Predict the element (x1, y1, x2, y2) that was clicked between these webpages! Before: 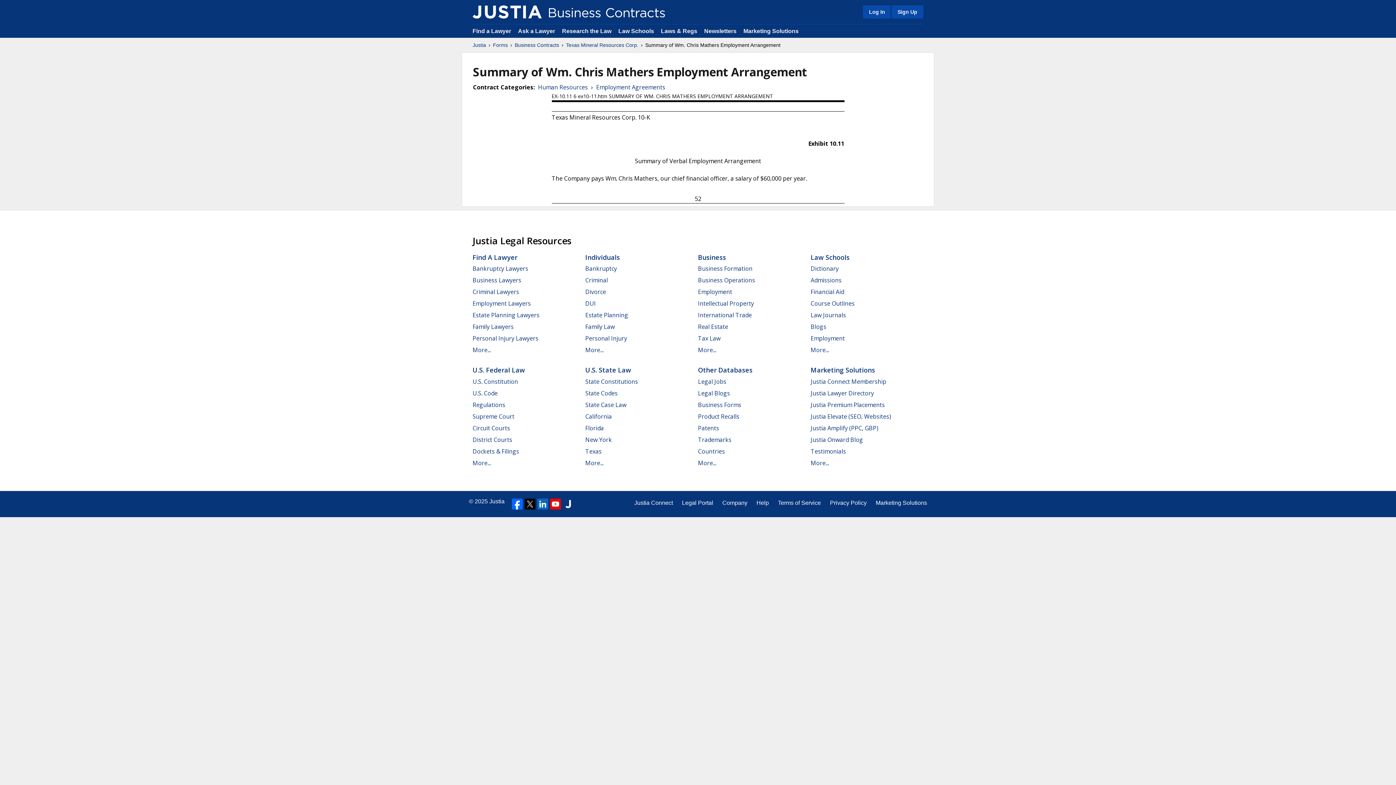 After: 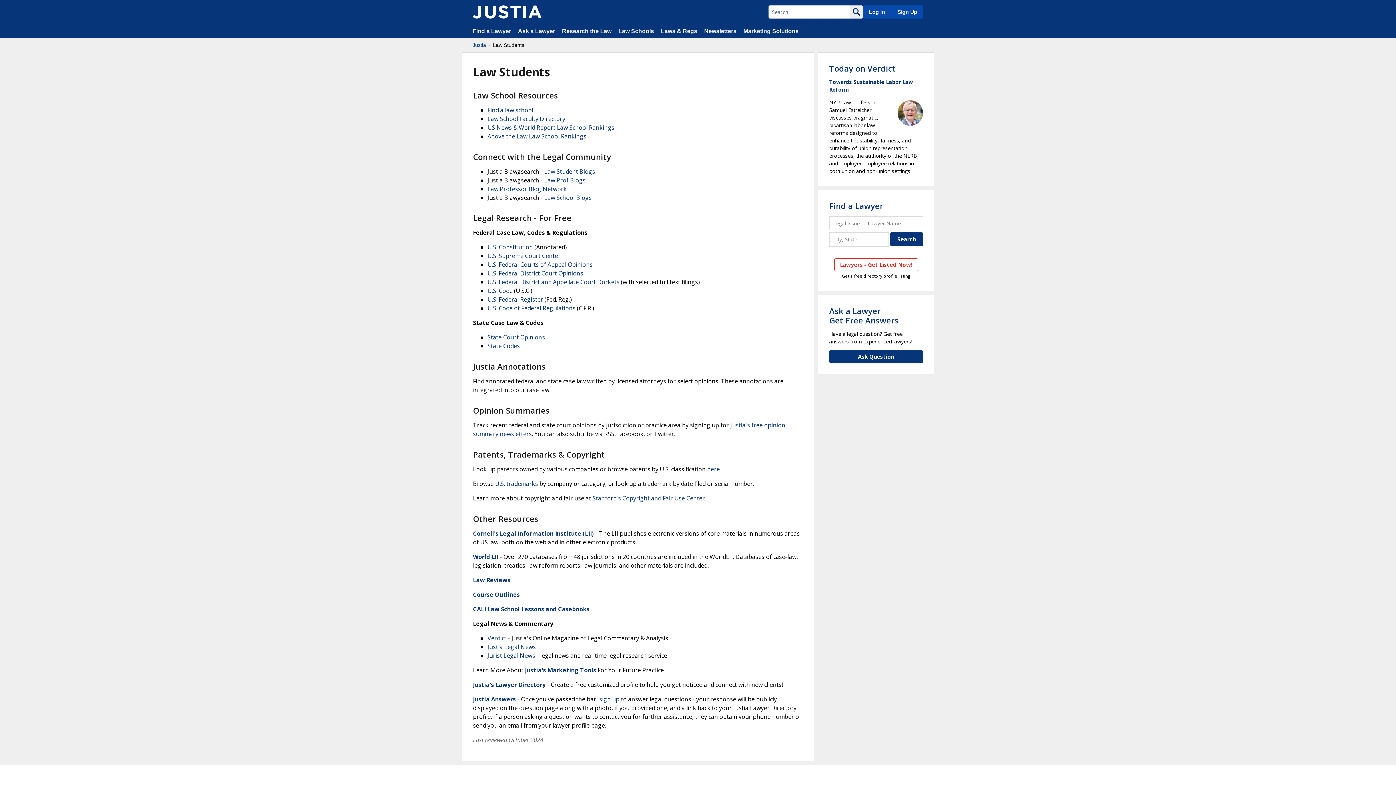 Action: label: Financial Aid bbox: (810, 288, 844, 296)